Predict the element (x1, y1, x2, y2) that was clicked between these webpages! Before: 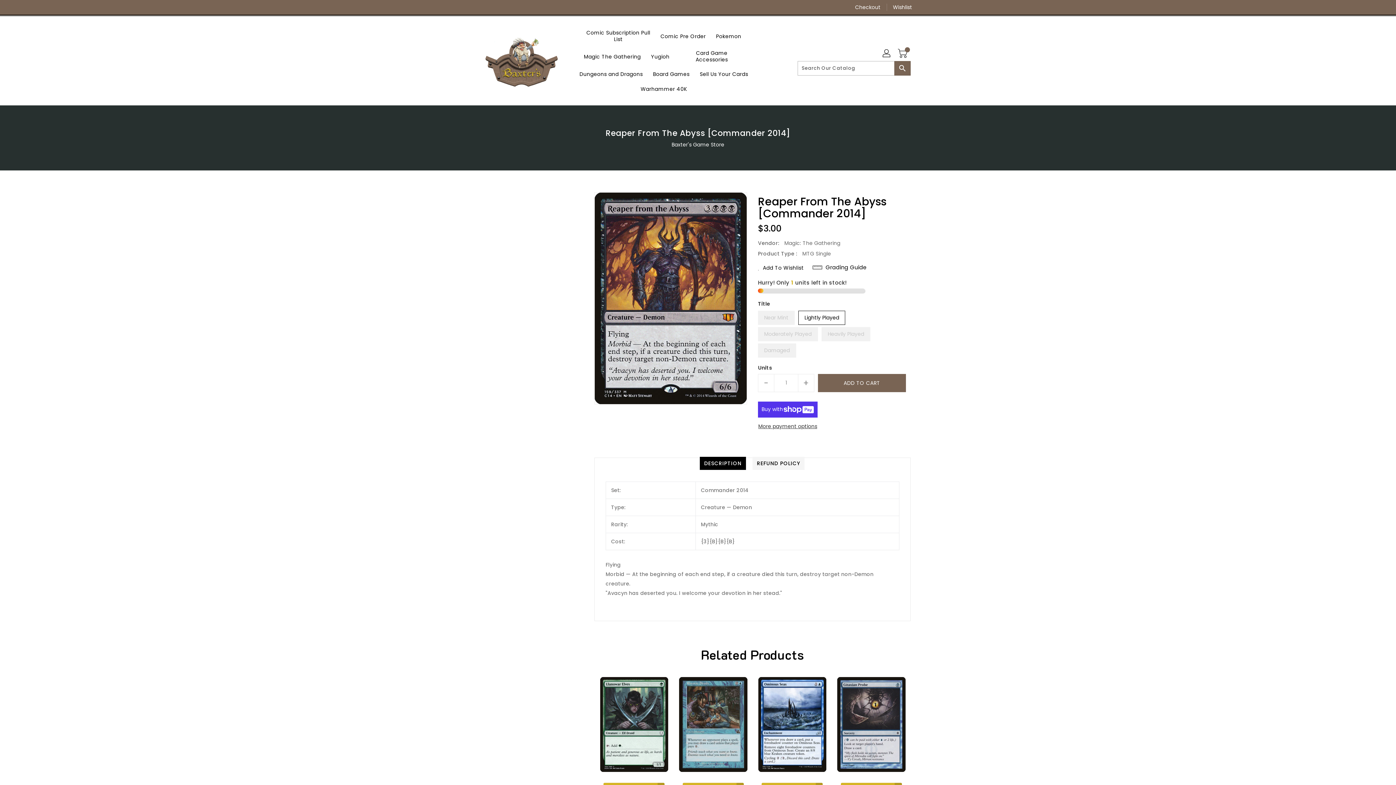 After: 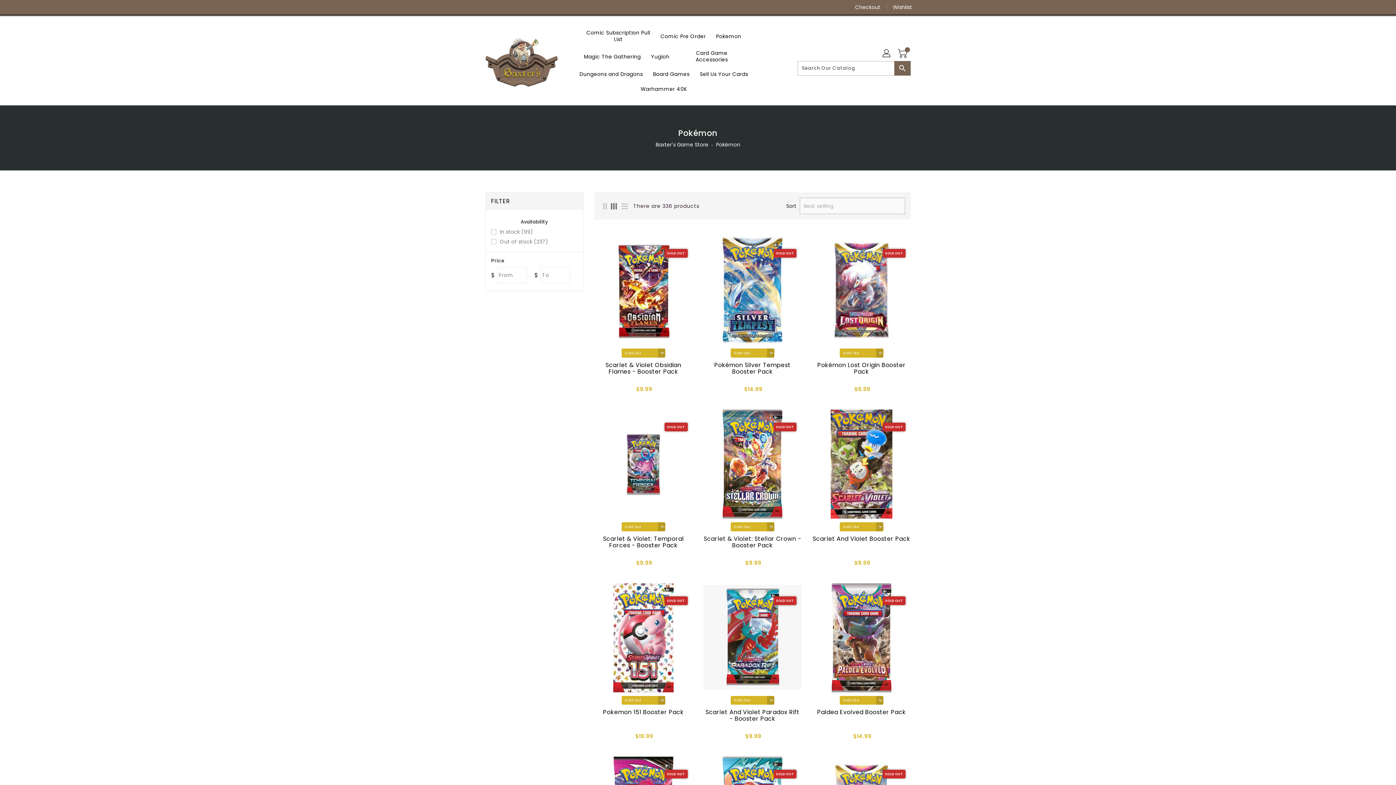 Action: bbox: (711, 28, 745, 43) label: Pokemon